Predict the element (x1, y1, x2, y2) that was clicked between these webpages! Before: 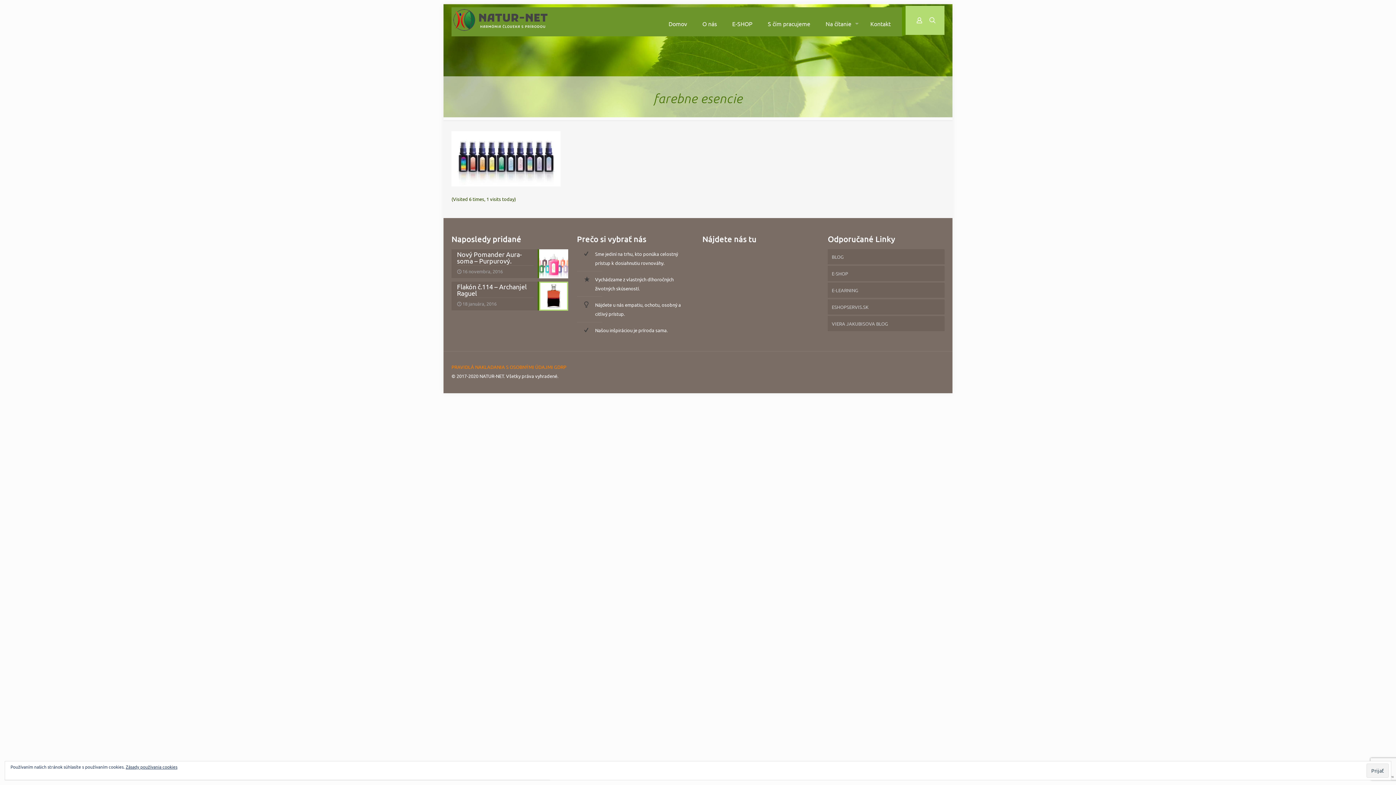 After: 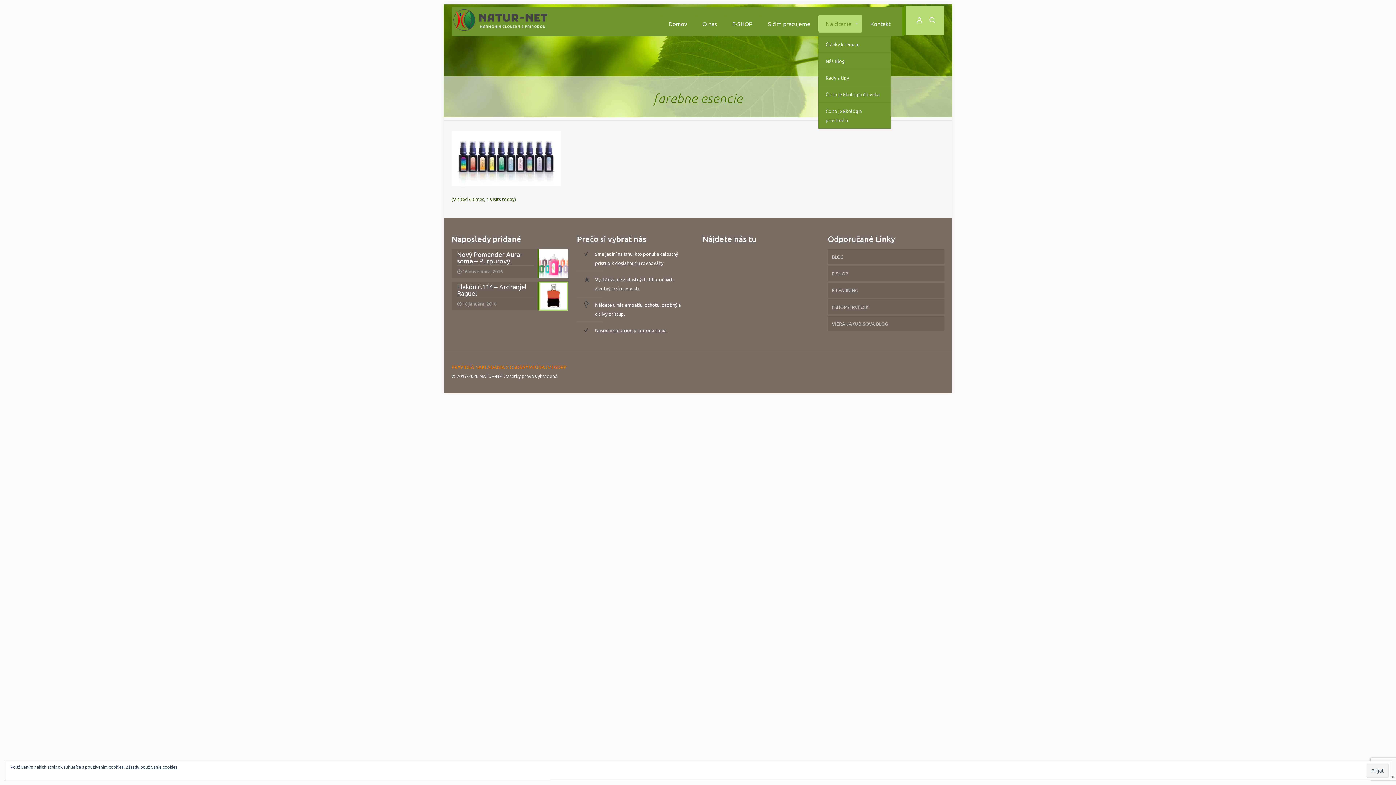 Action: label: Na čítanie bbox: (818, 14, 862, 32)